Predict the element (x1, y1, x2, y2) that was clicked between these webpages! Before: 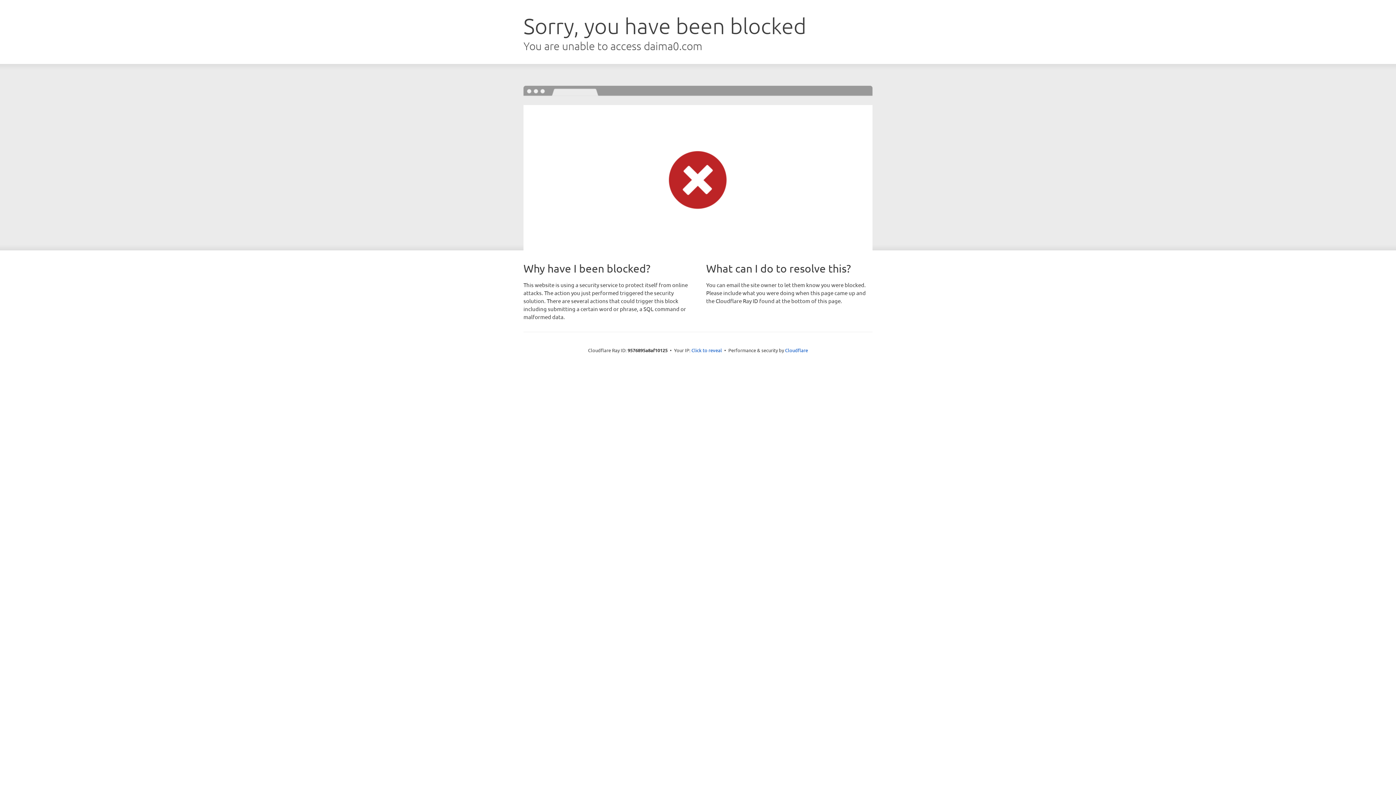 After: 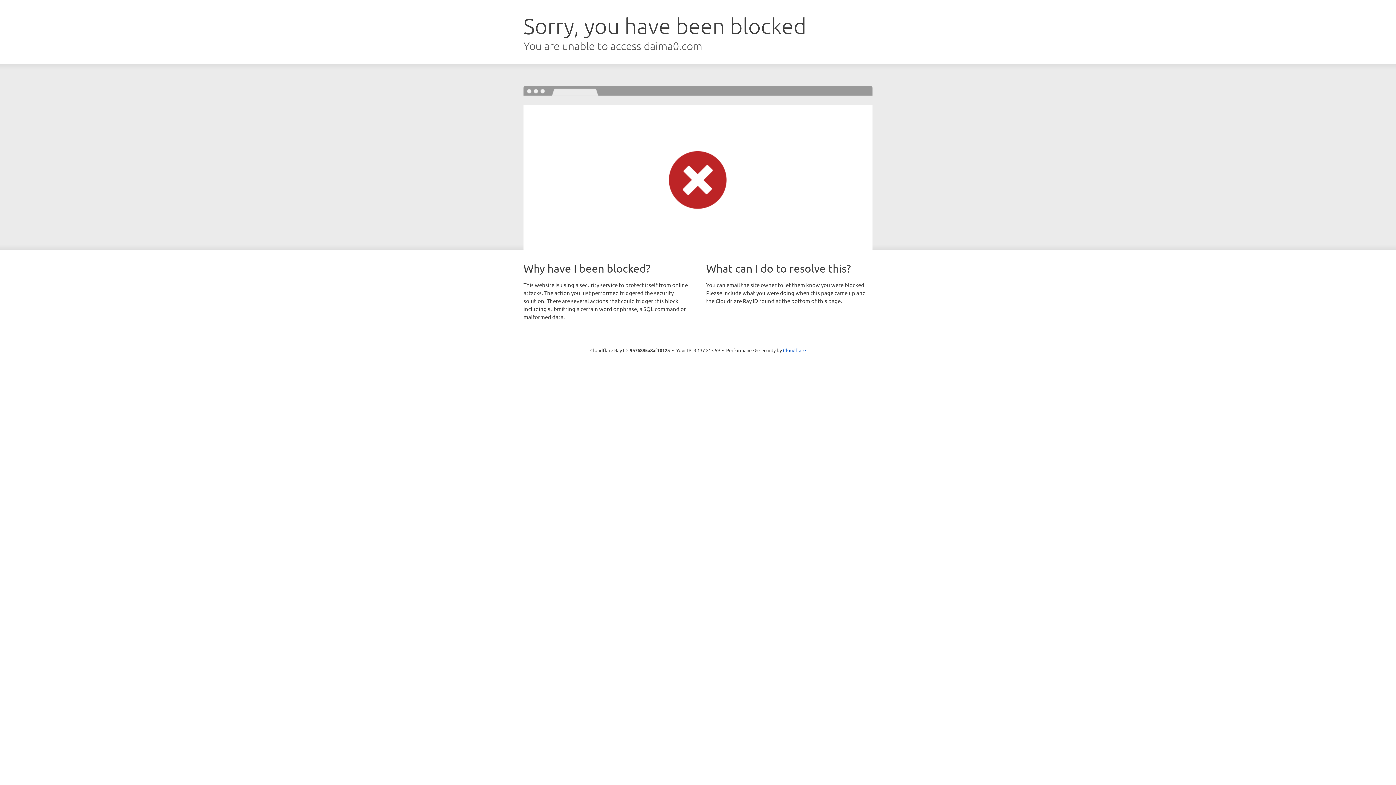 Action: bbox: (691, 346, 722, 353) label: Click to reveal